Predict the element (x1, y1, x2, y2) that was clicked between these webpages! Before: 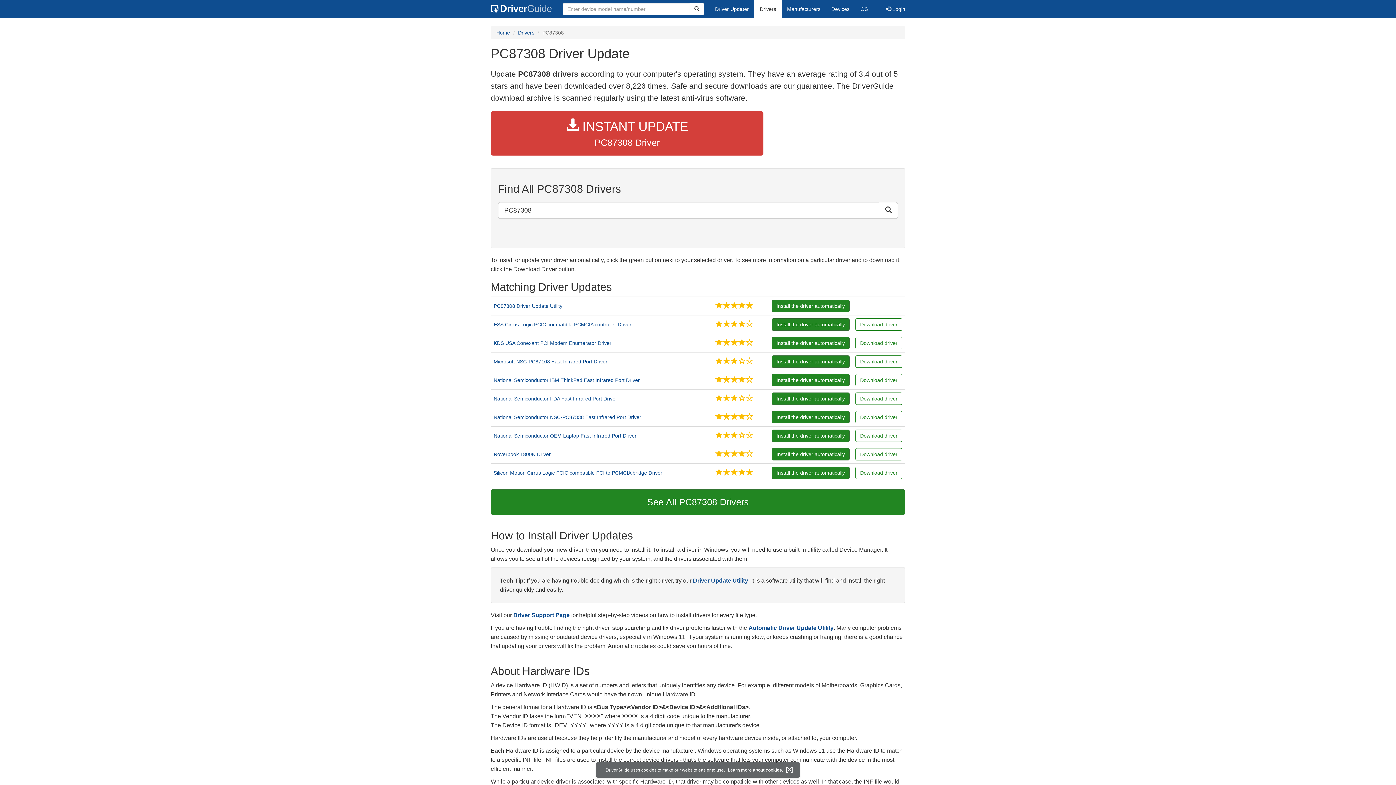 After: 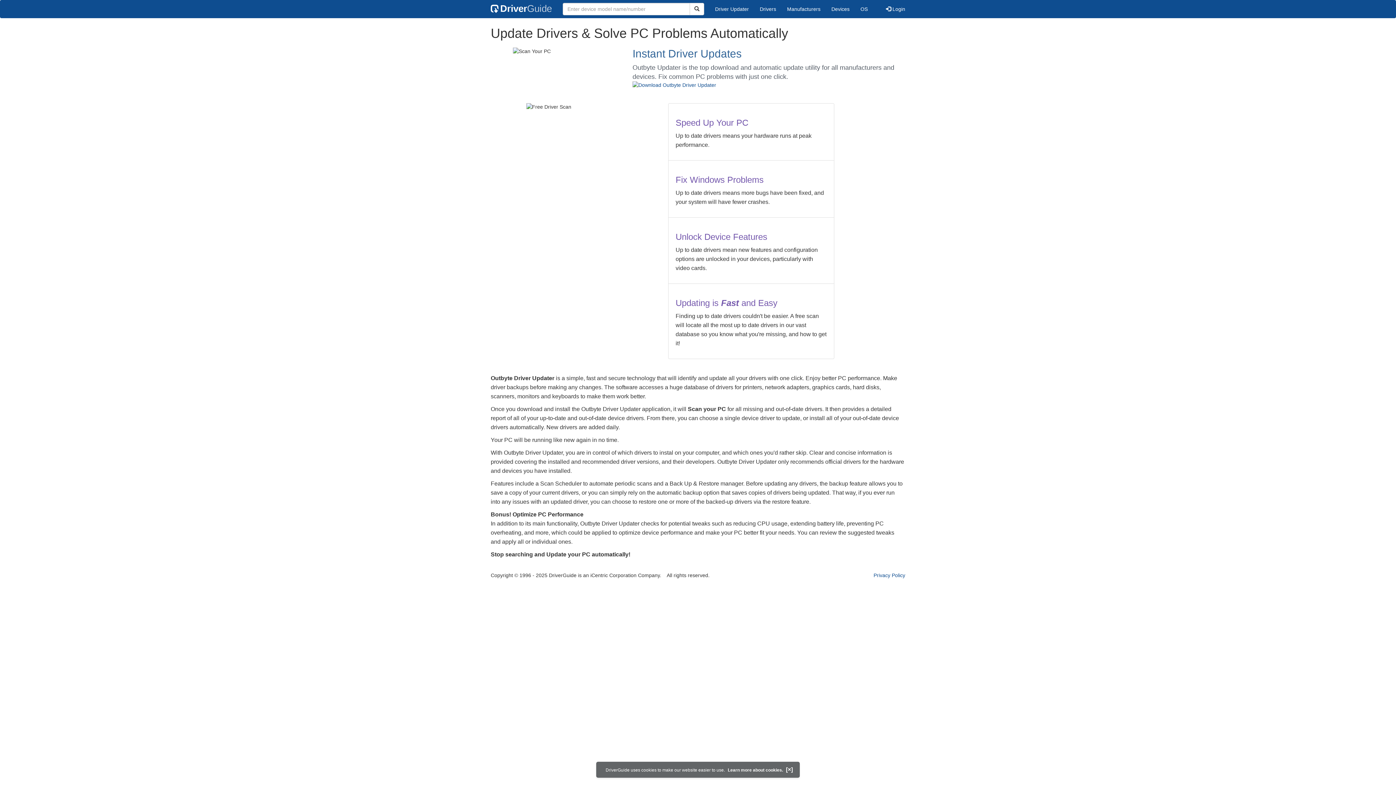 Action: label: Driver Update Utility bbox: (693, 578, 748, 584)